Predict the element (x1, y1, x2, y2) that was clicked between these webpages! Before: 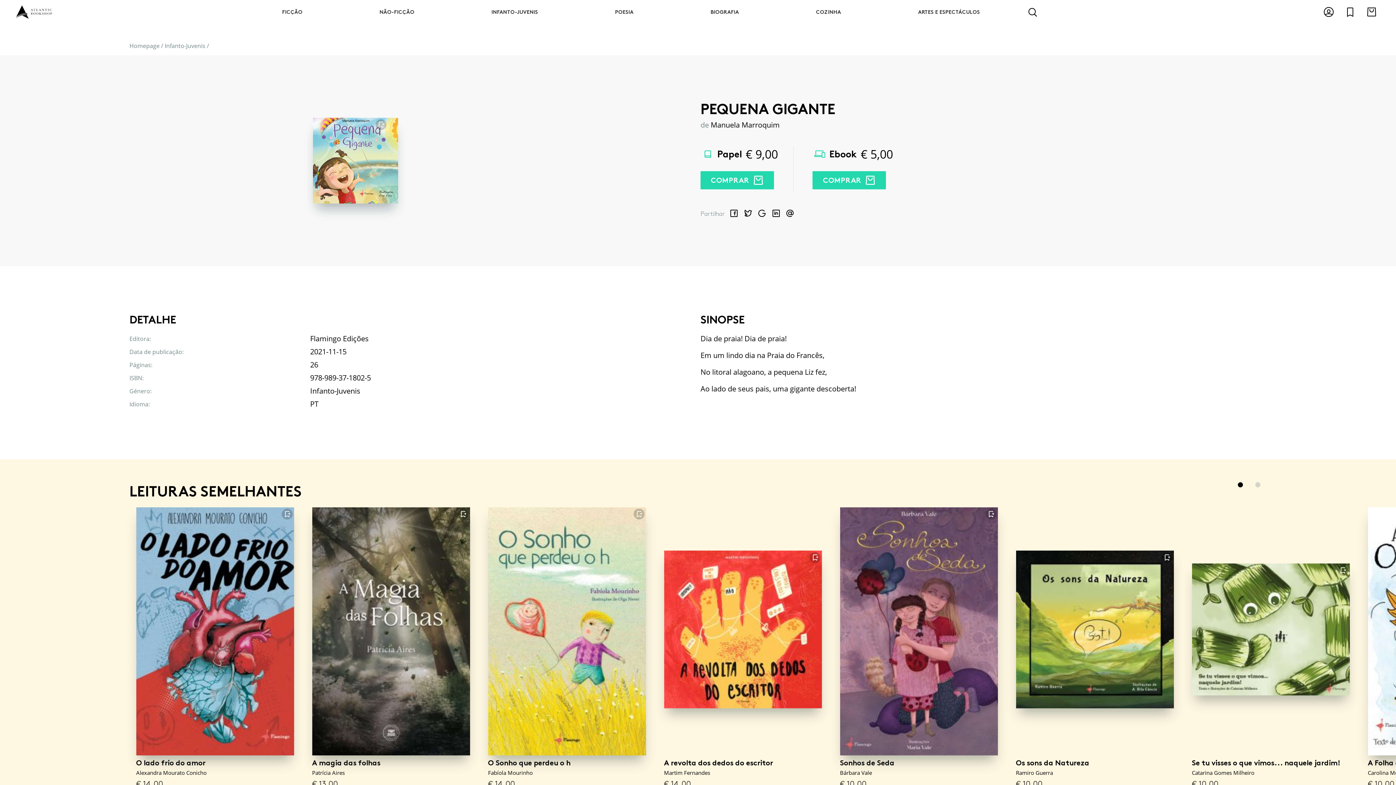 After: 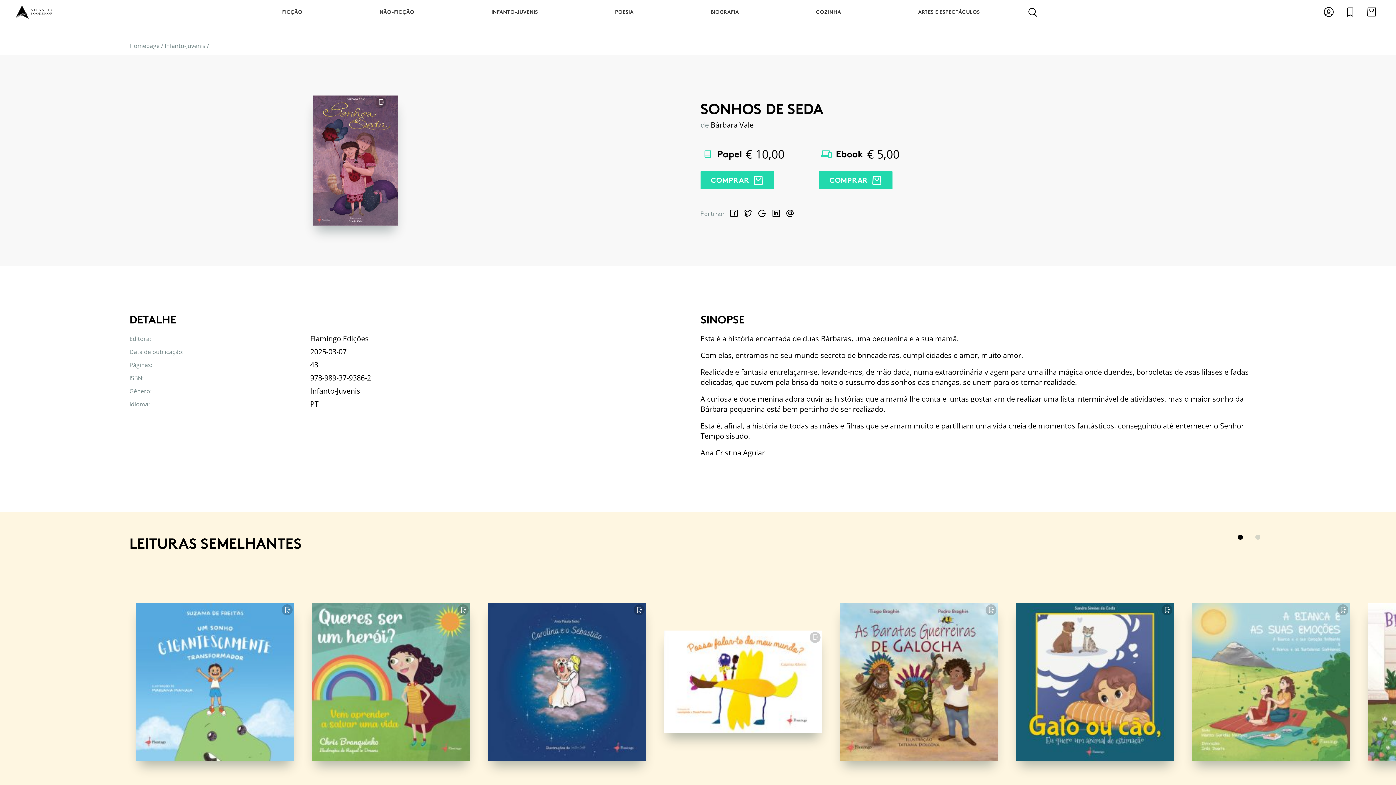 Action: bbox: (840, 507, 998, 752) label: Sonhos de Seda